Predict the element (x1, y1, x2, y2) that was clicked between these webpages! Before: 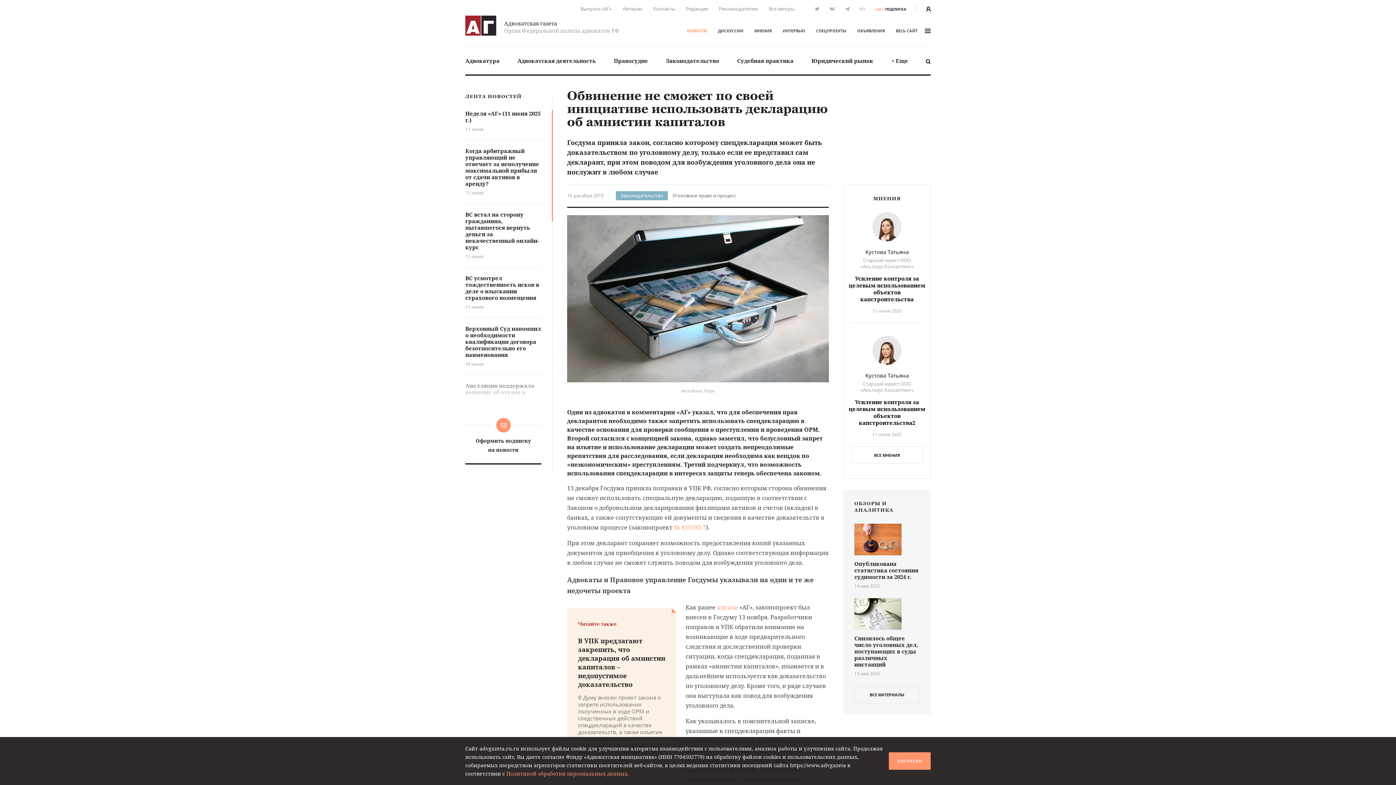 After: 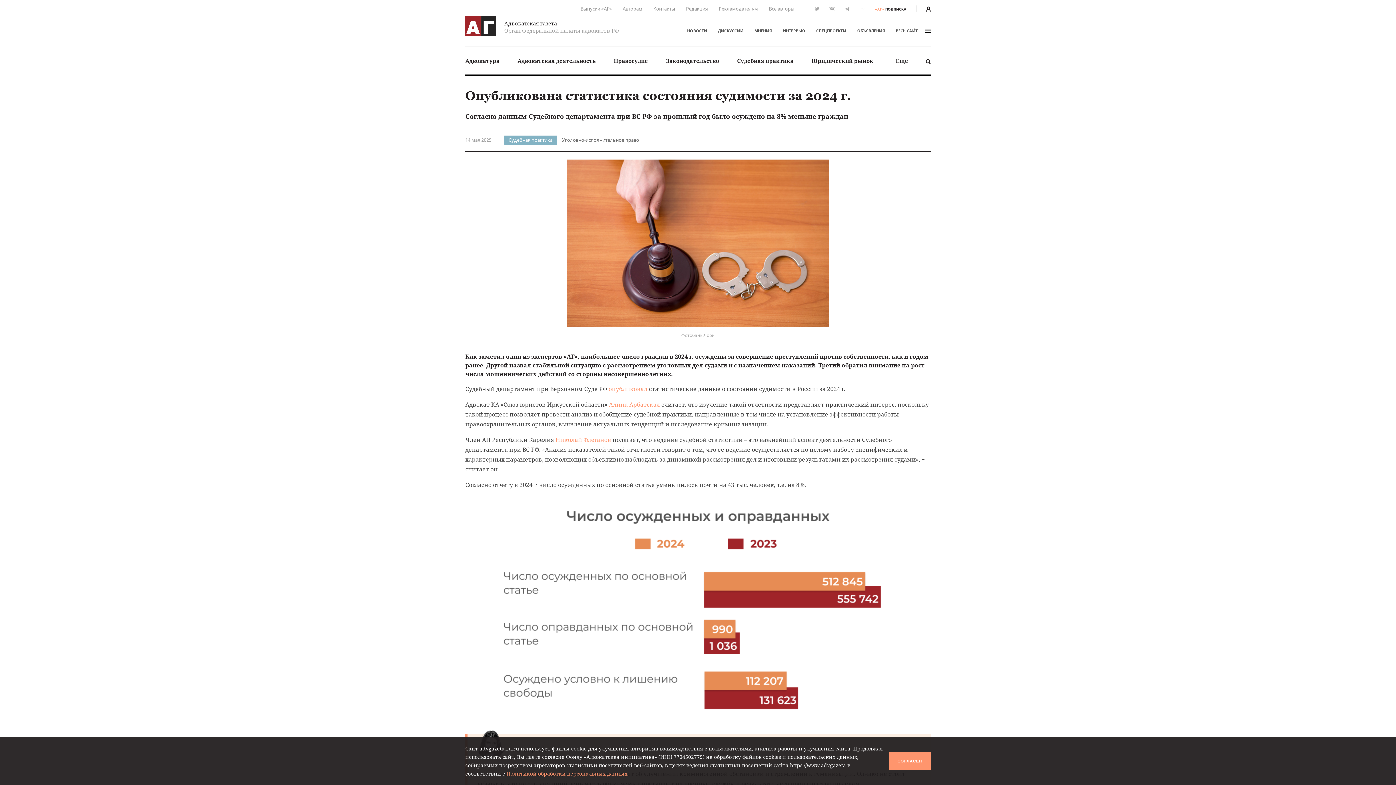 Action: label: Опубликована статистика состояния судимости за 2024 г.
14 мая 2025 bbox: (854, 524, 920, 589)